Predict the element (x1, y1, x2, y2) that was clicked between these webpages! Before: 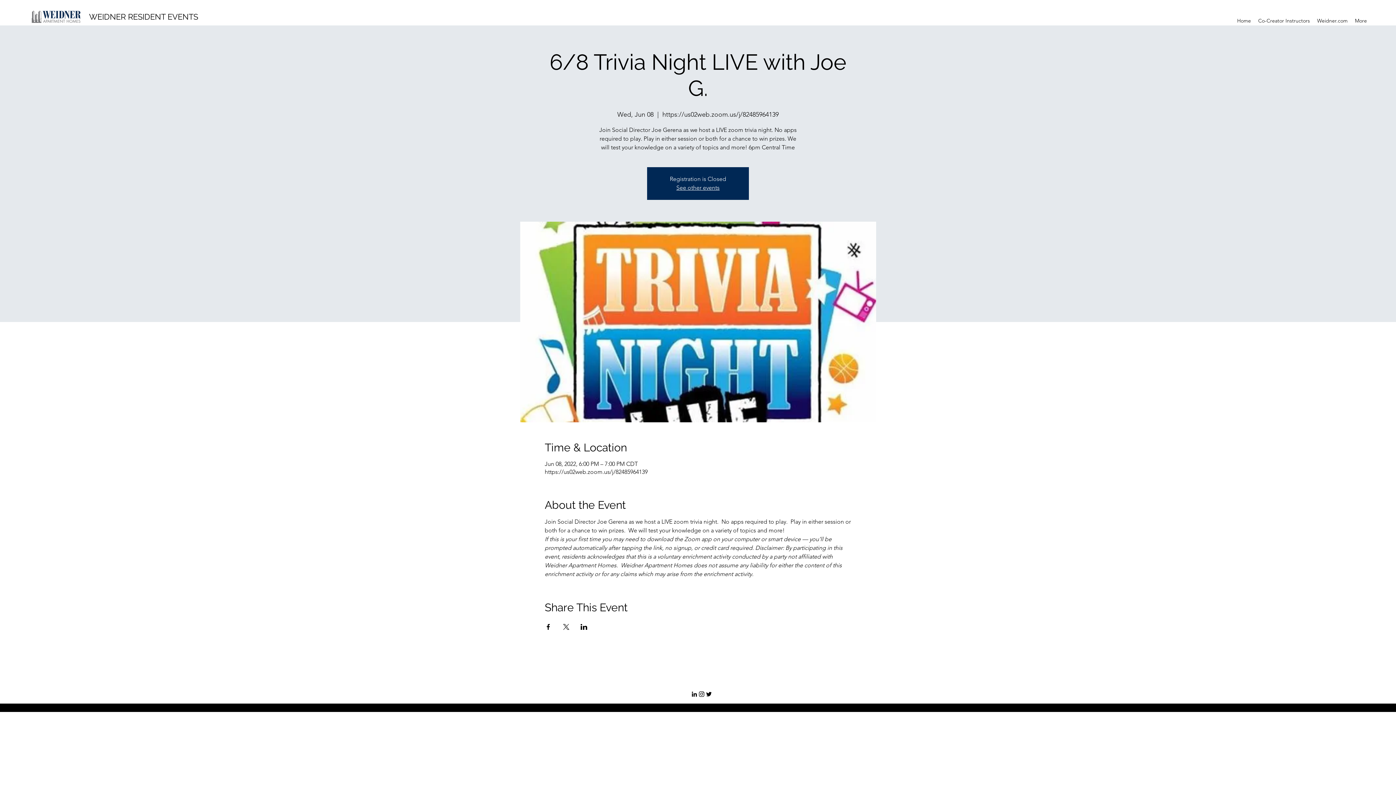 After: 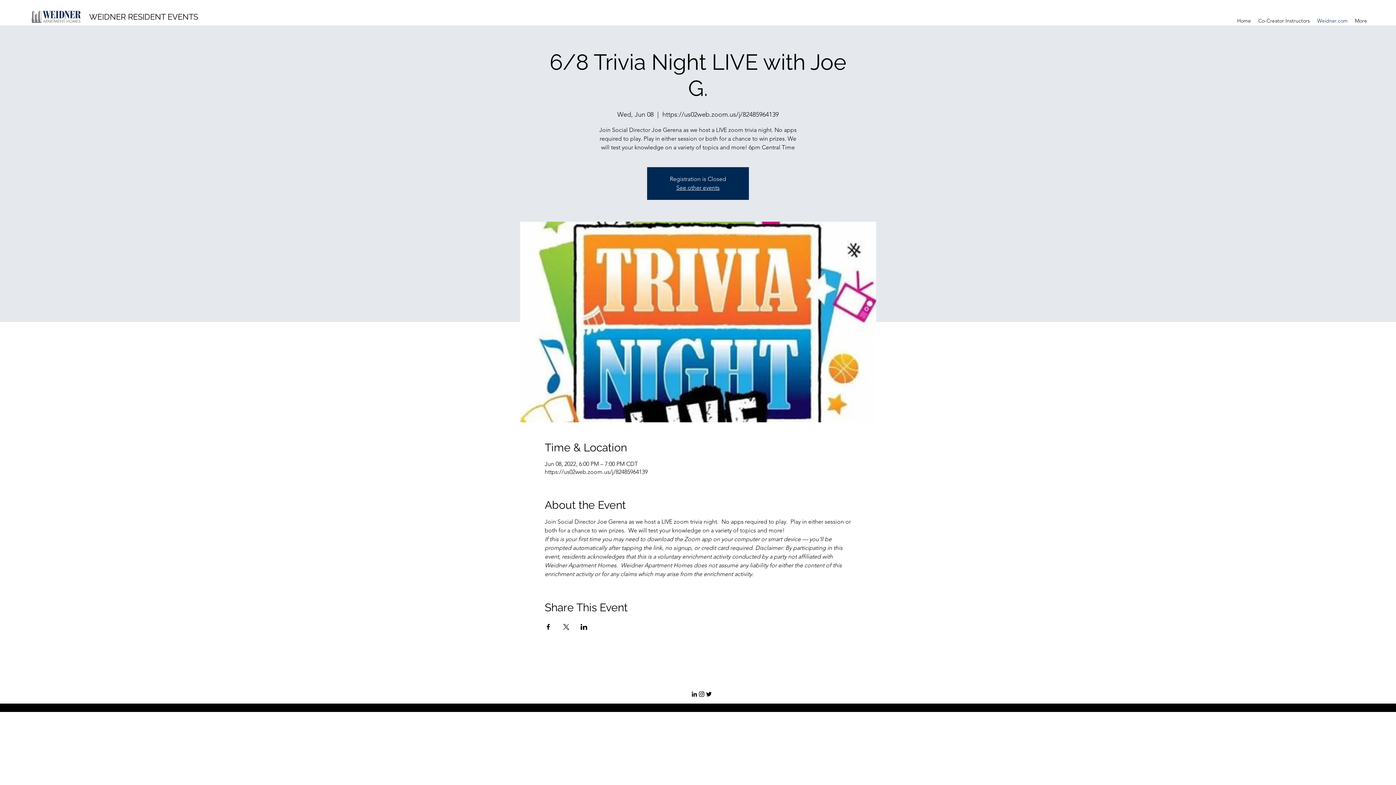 Action: bbox: (1313, 15, 1351, 26) label: Weidner.com